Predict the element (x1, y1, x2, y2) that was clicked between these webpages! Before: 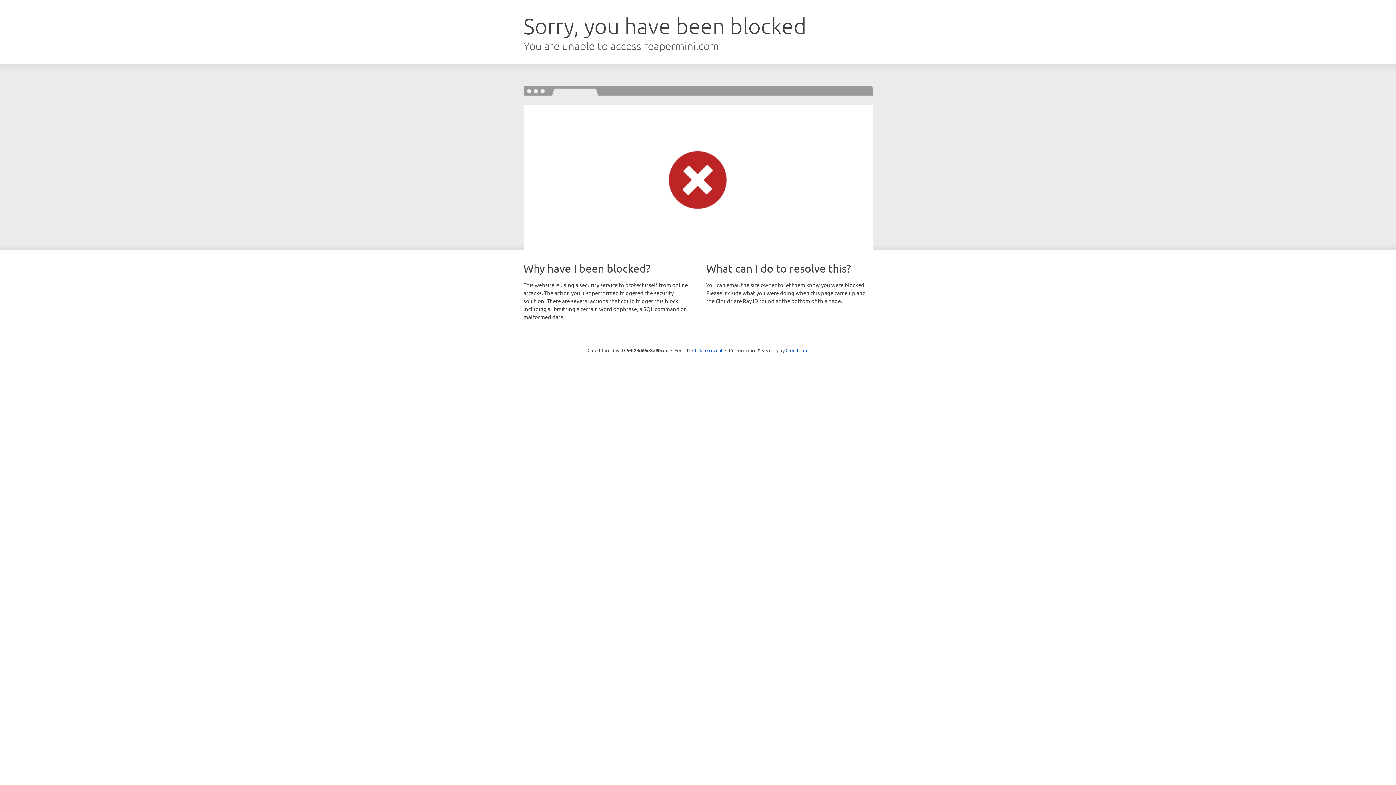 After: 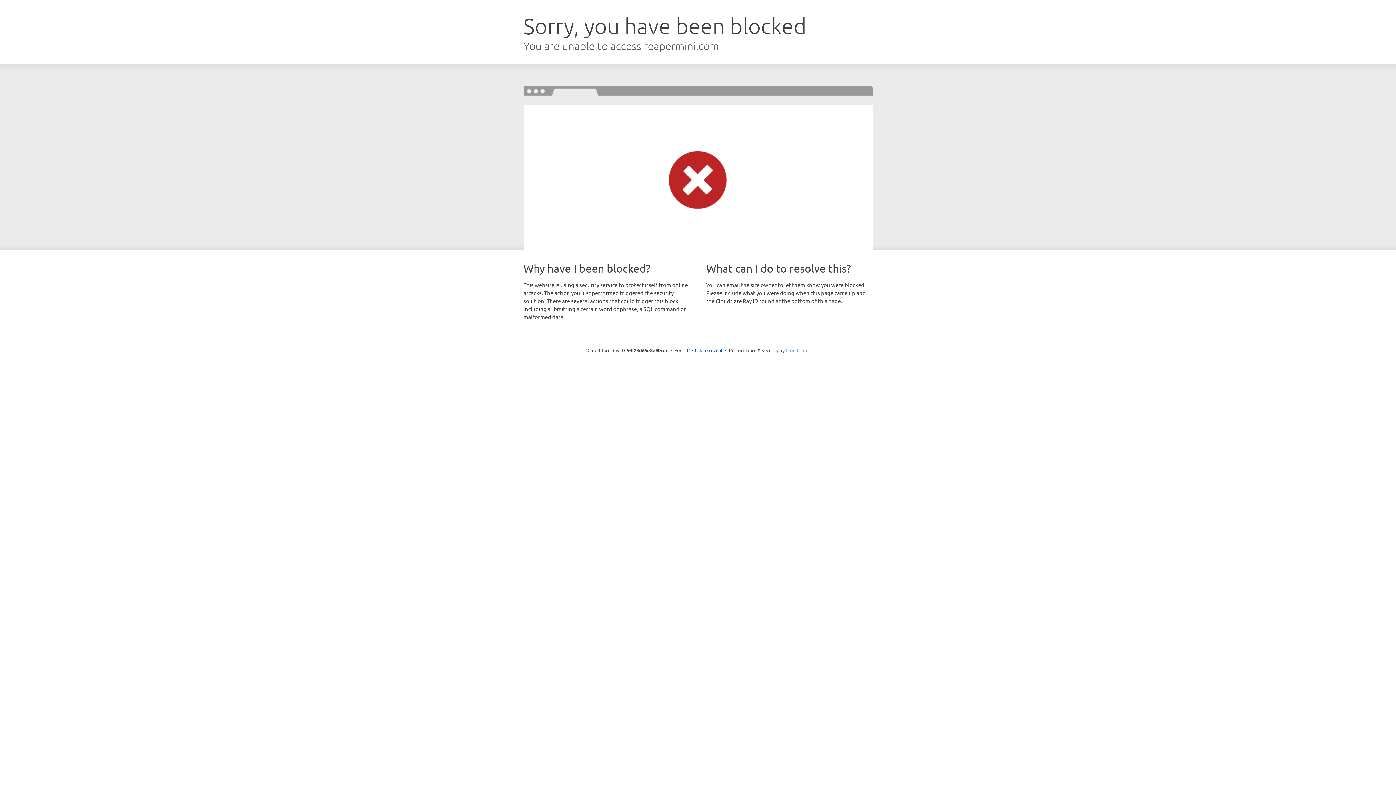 Action: label: Cloudflare bbox: (785, 347, 808, 353)